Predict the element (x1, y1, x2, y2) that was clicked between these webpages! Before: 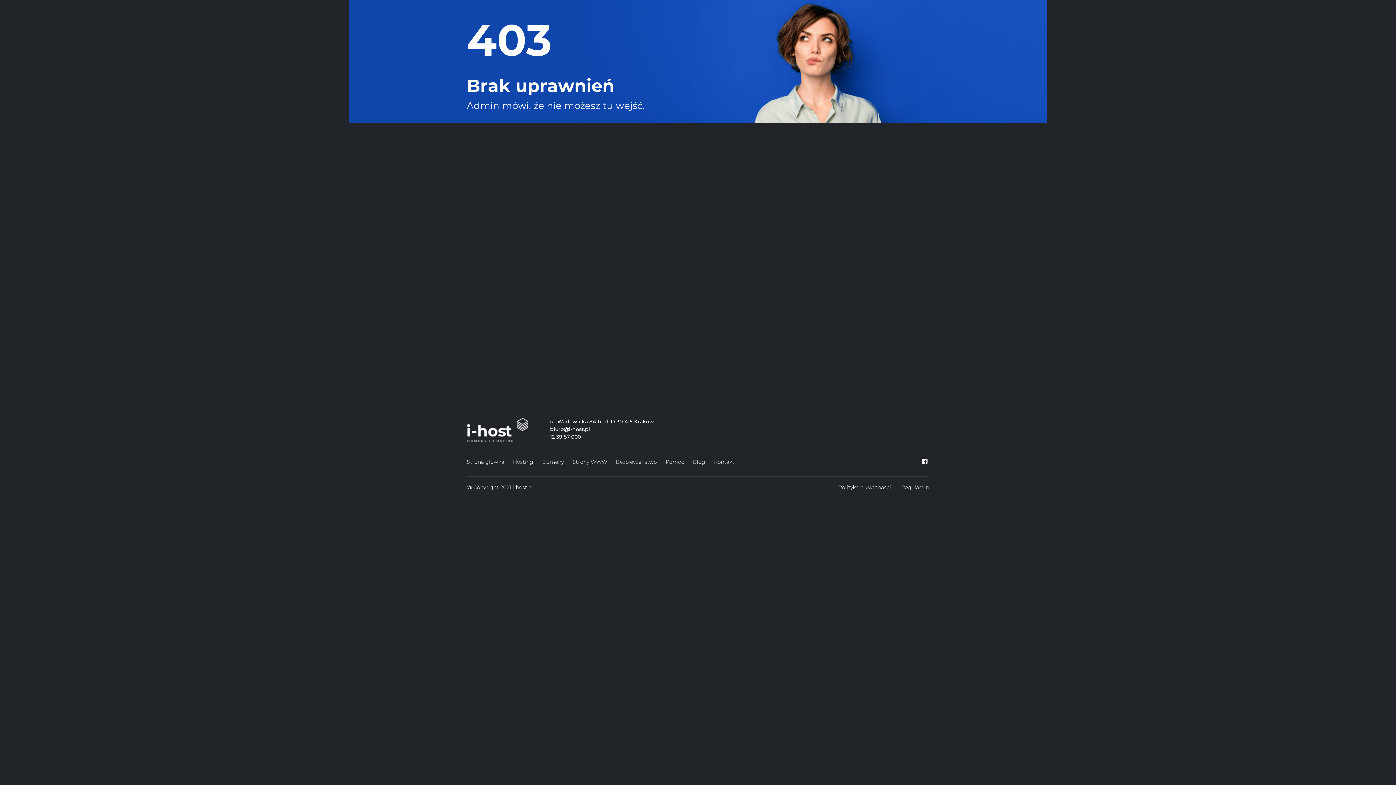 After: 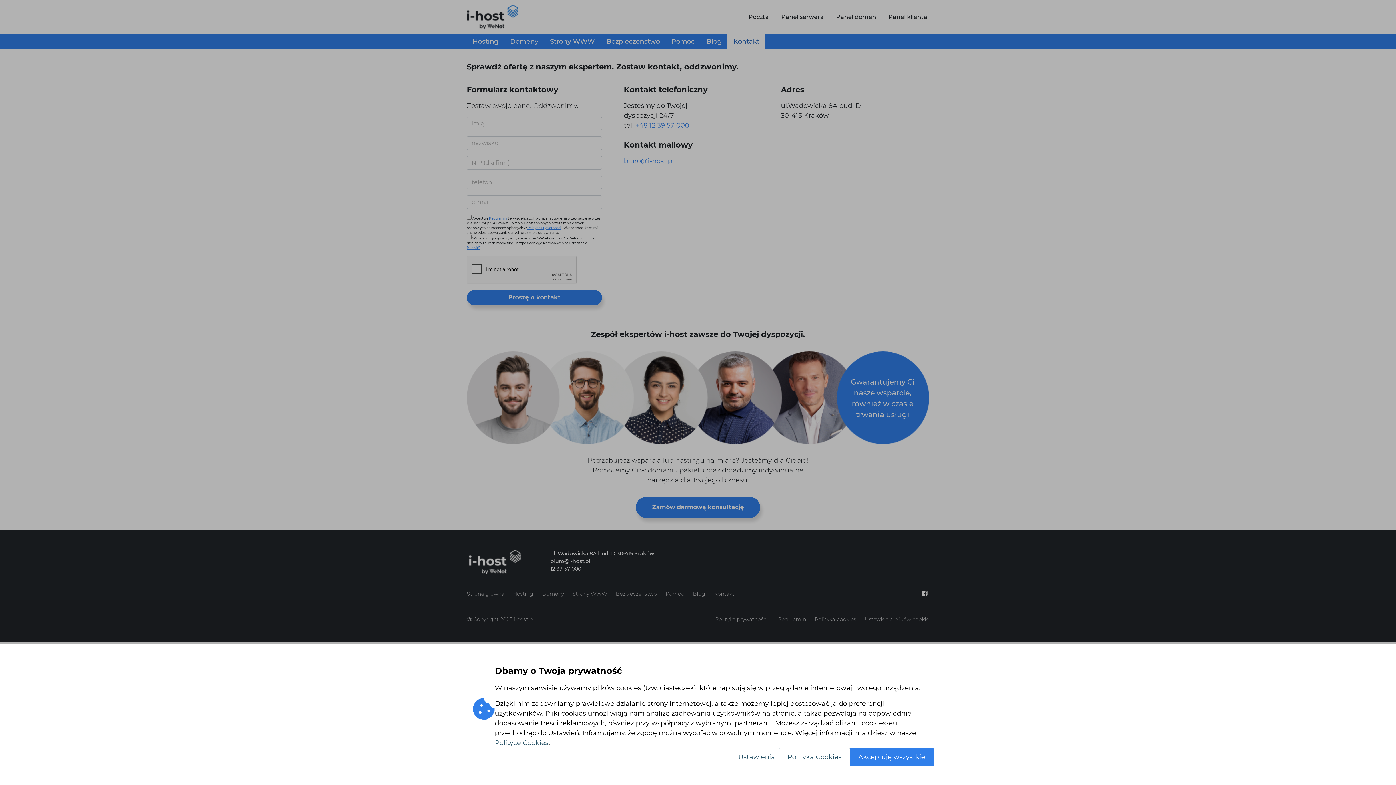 Action: bbox: (714, 457, 734, 467) label: Kontakt